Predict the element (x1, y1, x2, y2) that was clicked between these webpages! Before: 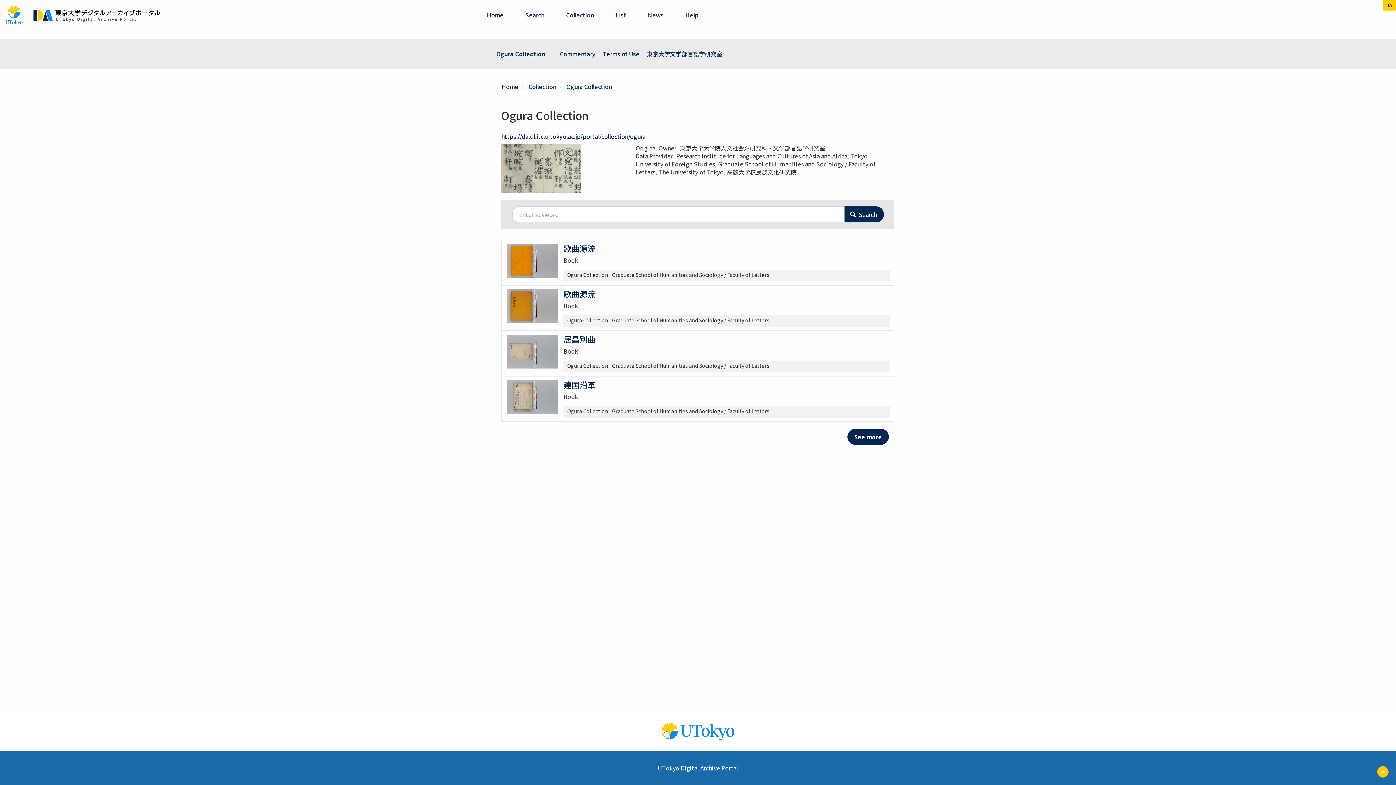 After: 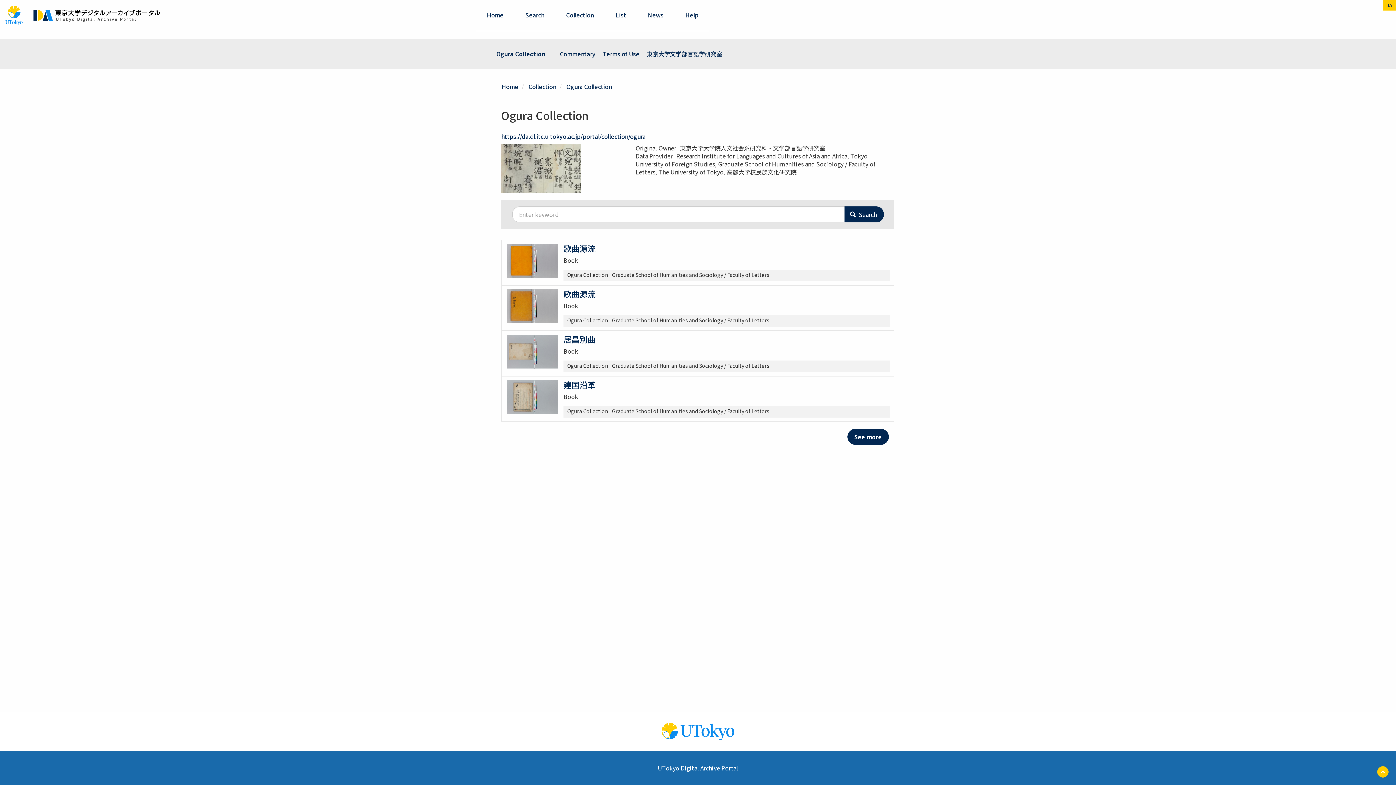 Action: label: Ogura Collection bbox: (566, 82, 611, 90)